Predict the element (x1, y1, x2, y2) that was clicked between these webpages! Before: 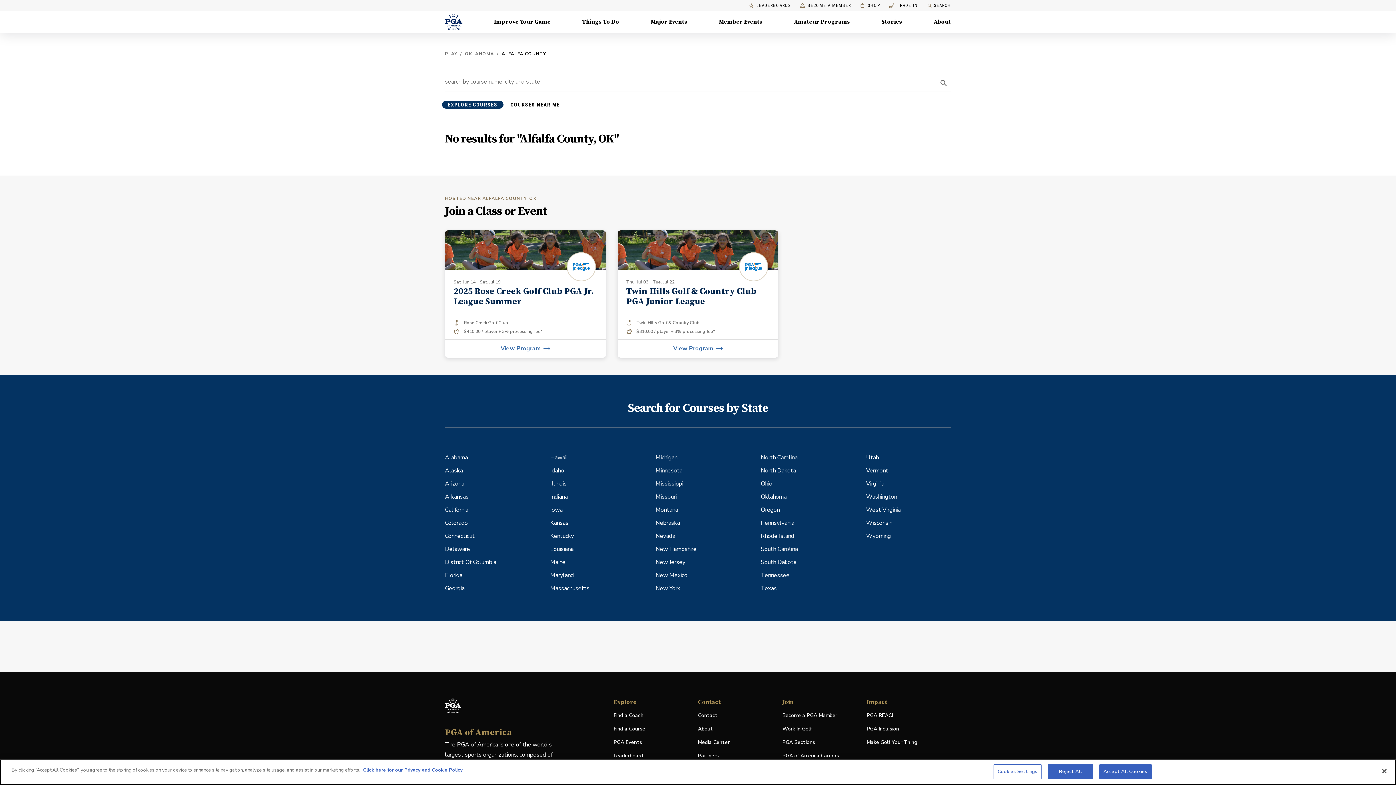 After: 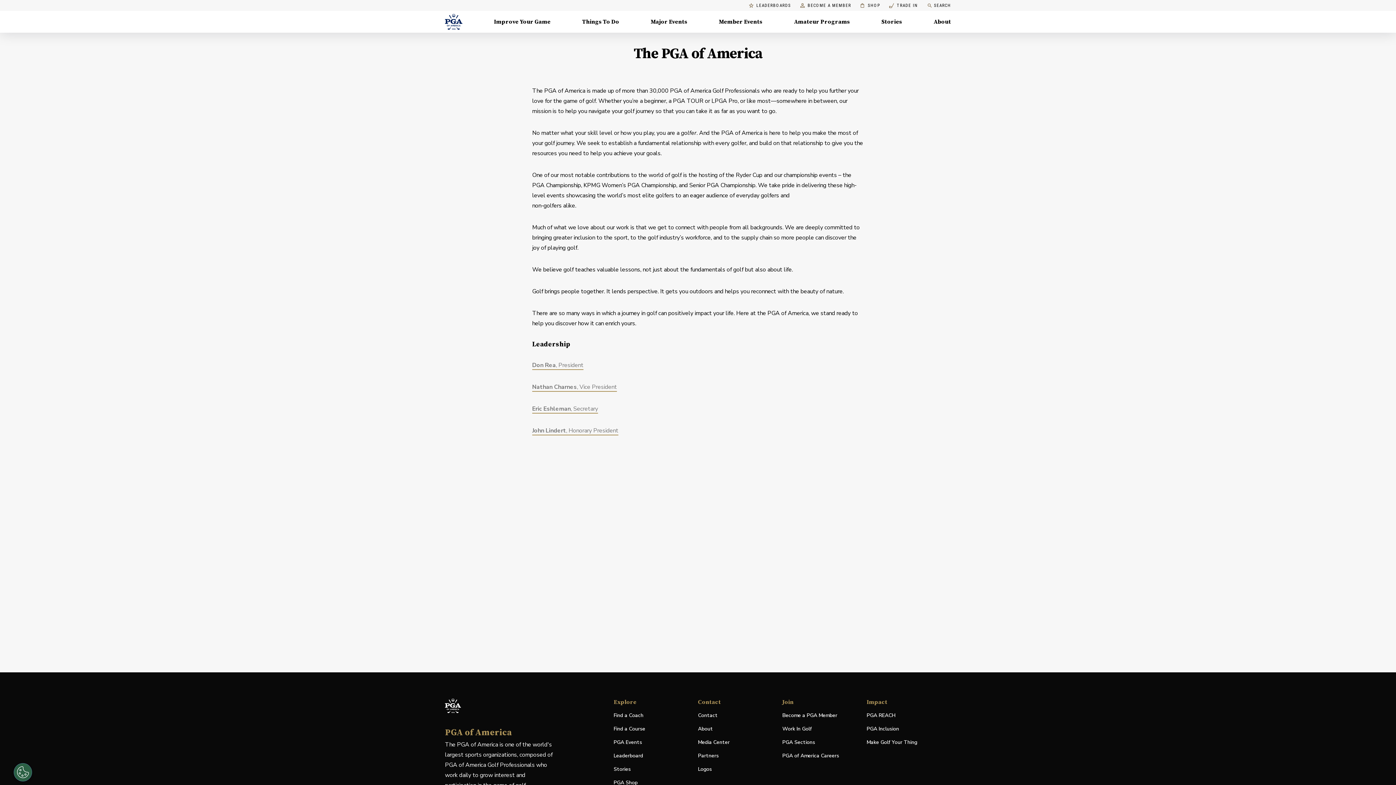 Action: label: About bbox: (698, 725, 776, 733)